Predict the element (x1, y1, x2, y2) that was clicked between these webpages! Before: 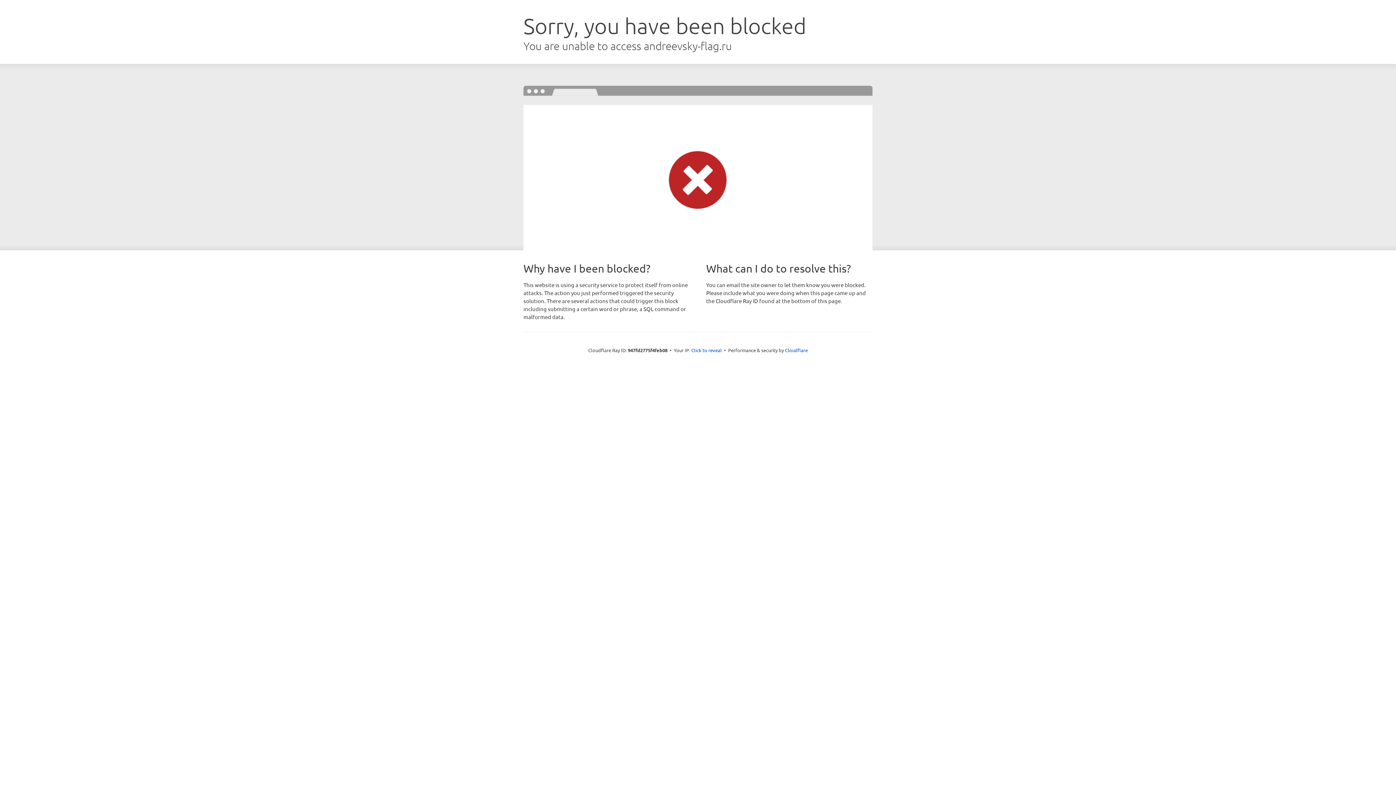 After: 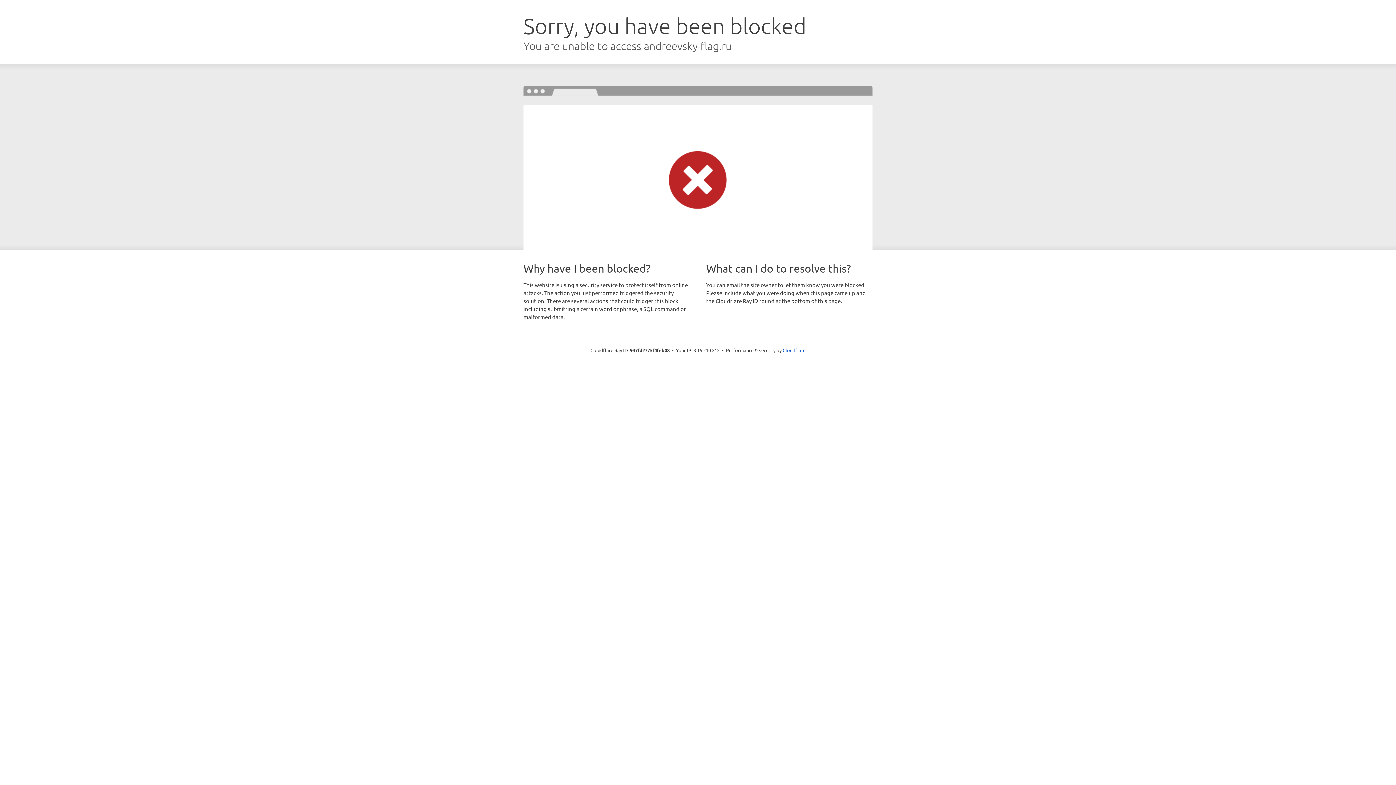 Action: label: Click to reveal bbox: (691, 346, 722, 353)